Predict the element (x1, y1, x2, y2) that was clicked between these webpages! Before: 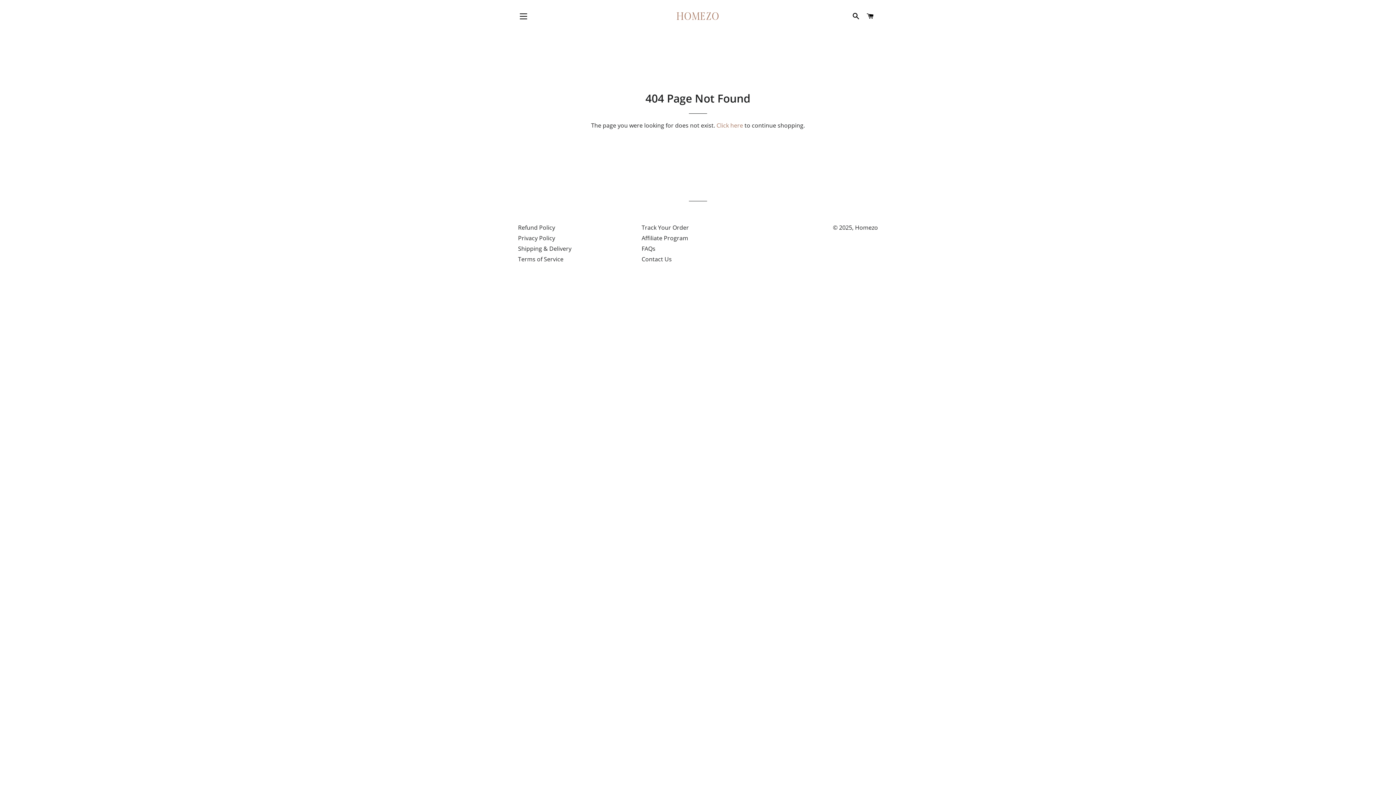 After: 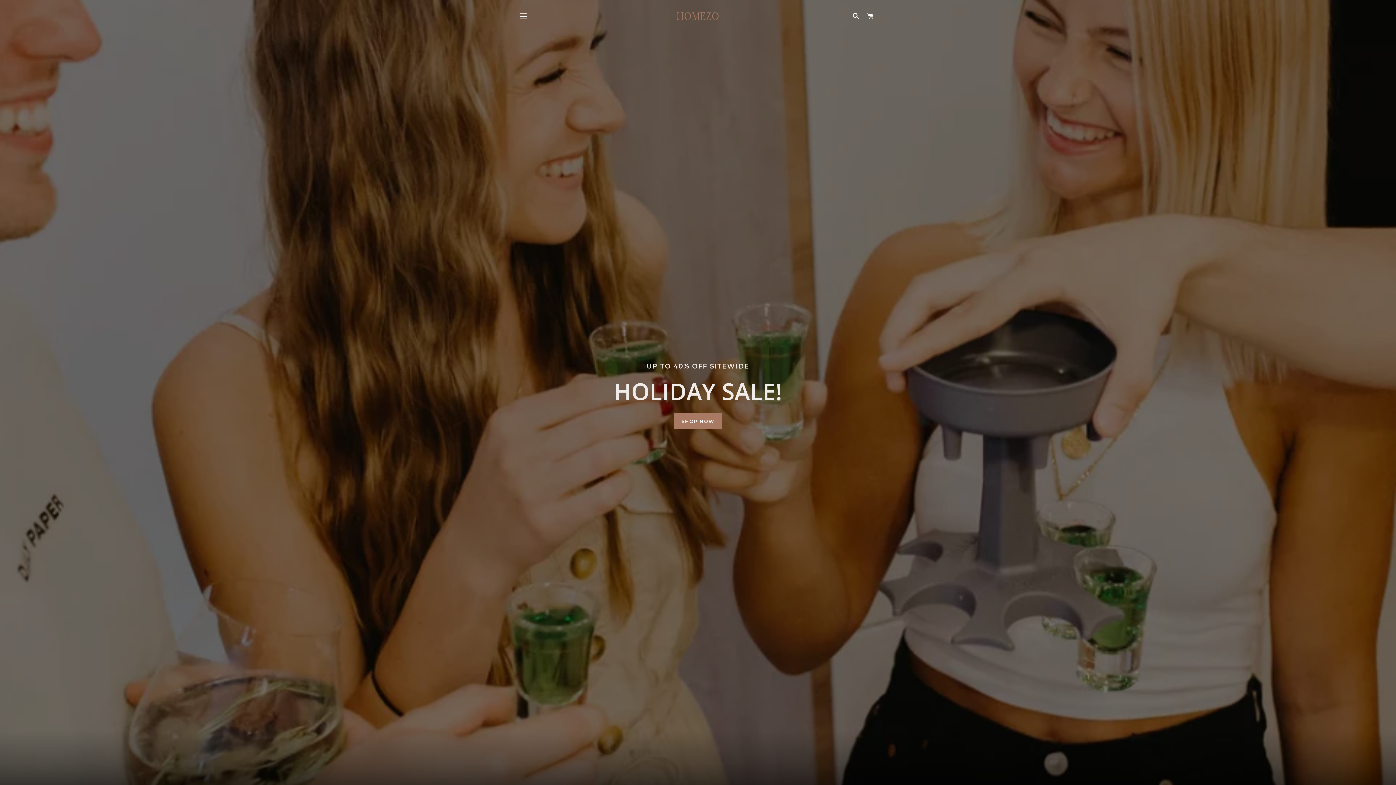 Action: label: Click here bbox: (716, 121, 743, 129)